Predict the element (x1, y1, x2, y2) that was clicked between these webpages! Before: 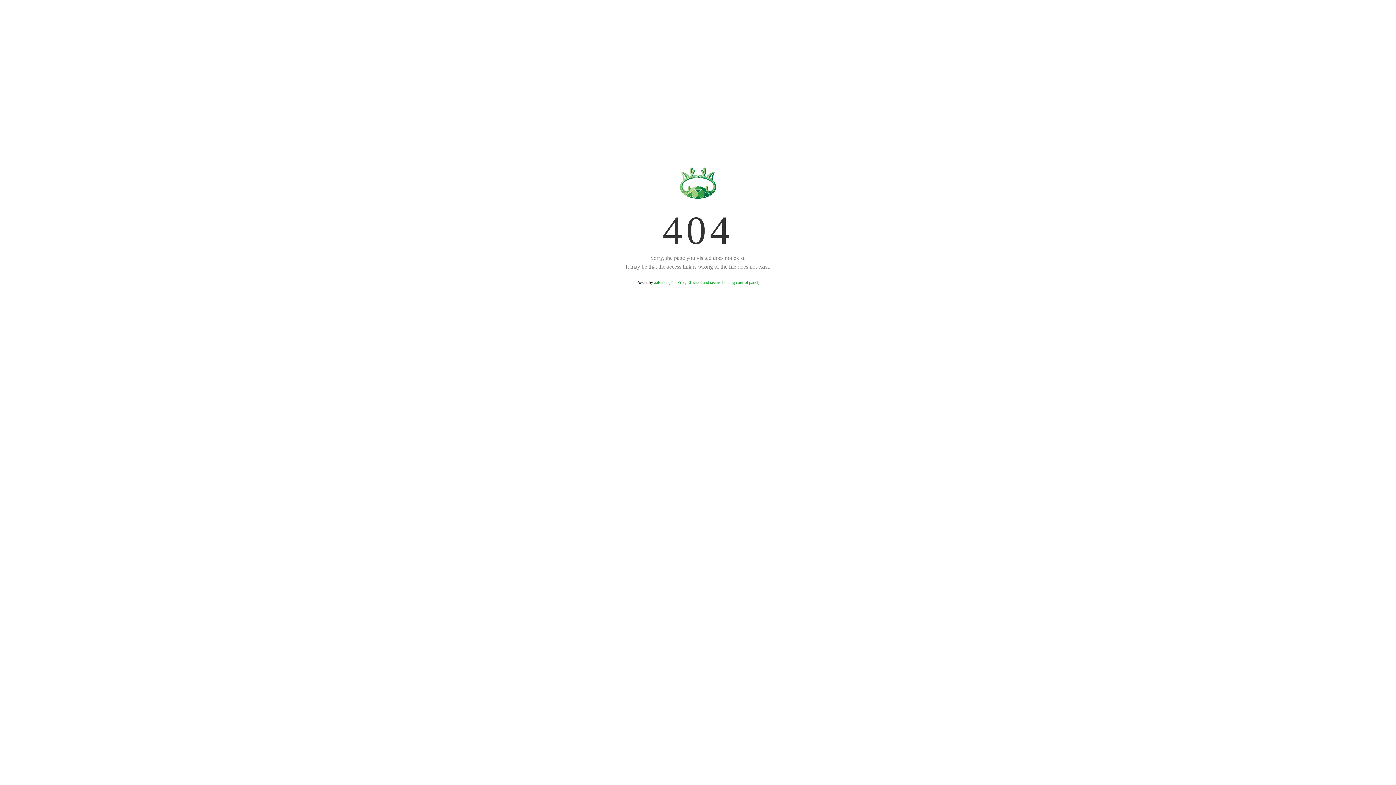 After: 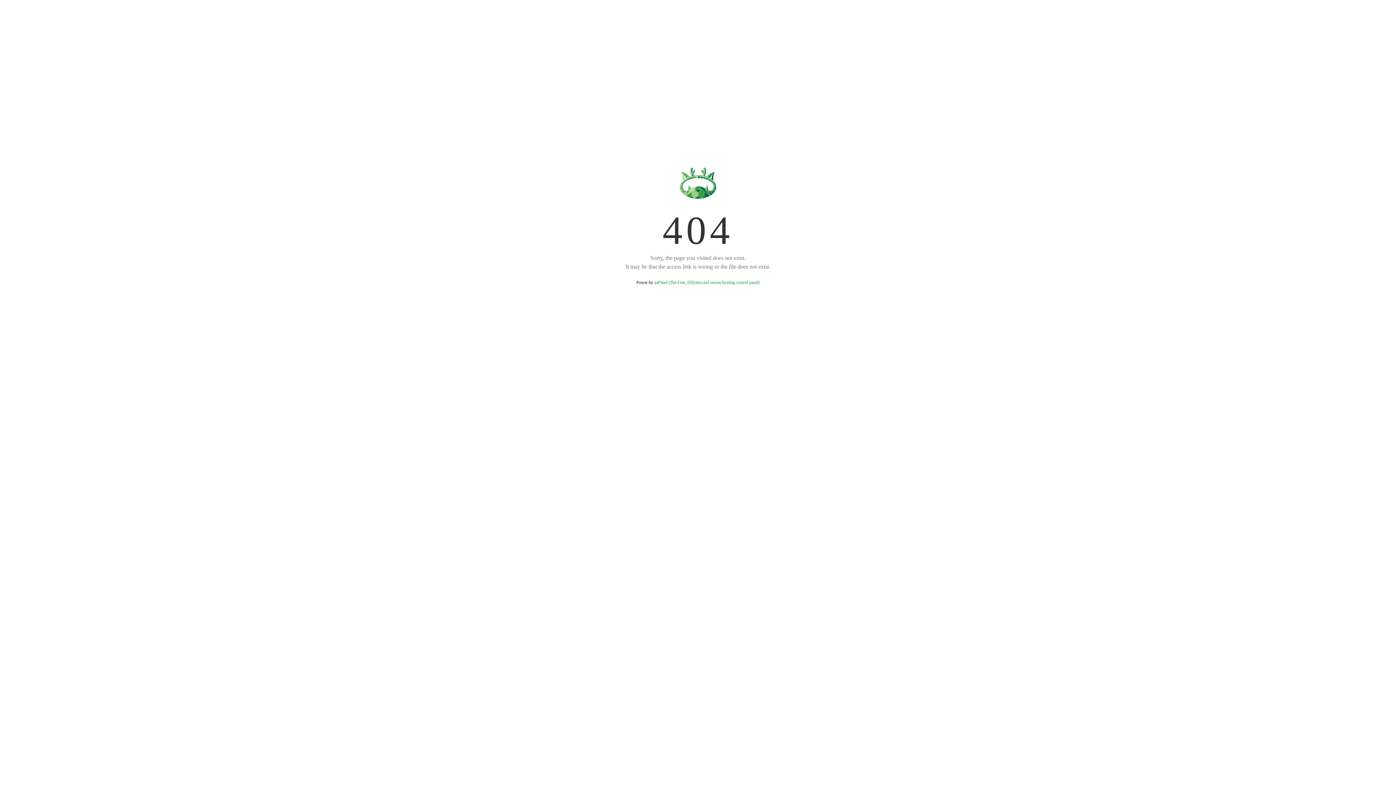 Action: bbox: (654, 280, 759, 285) label: aaPanel (The Free, Efficient and secure hosting control panel)